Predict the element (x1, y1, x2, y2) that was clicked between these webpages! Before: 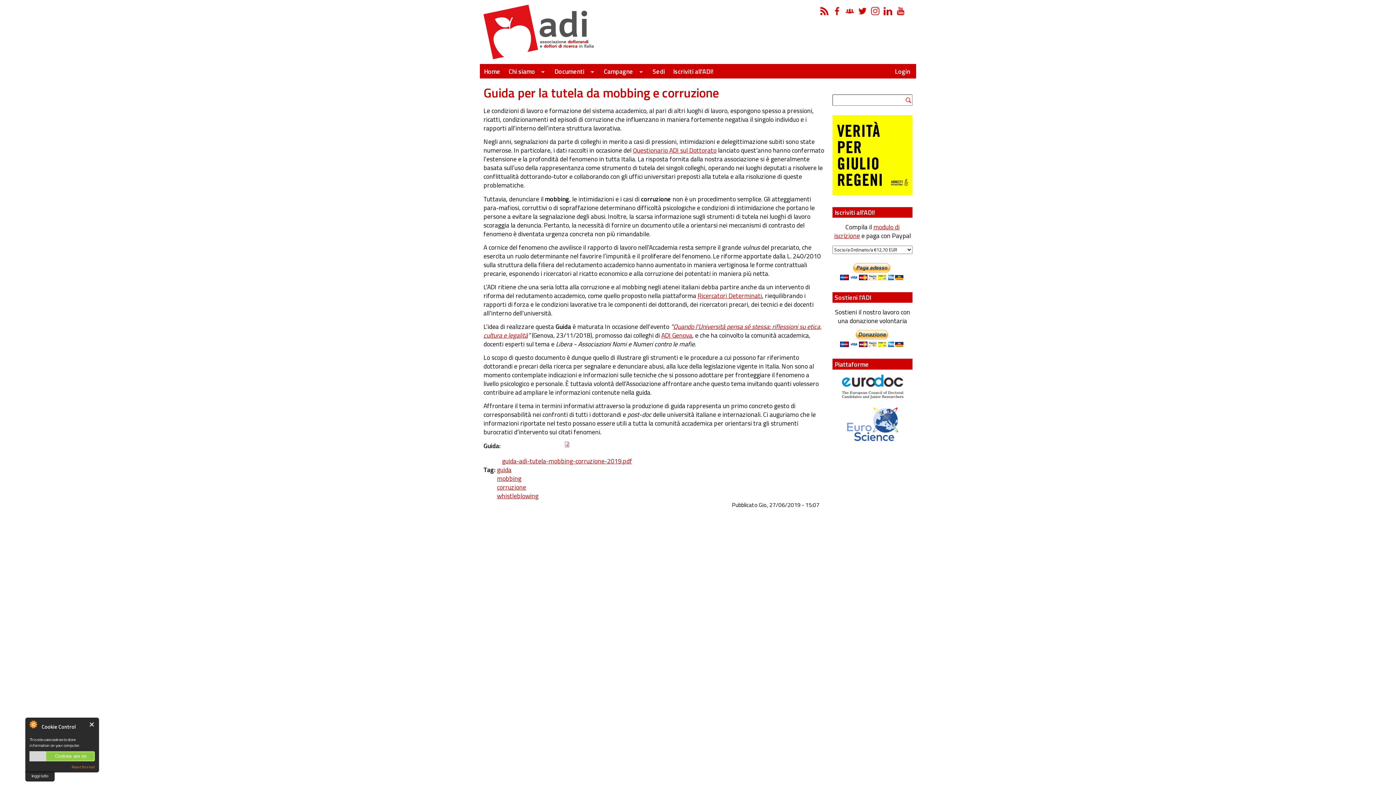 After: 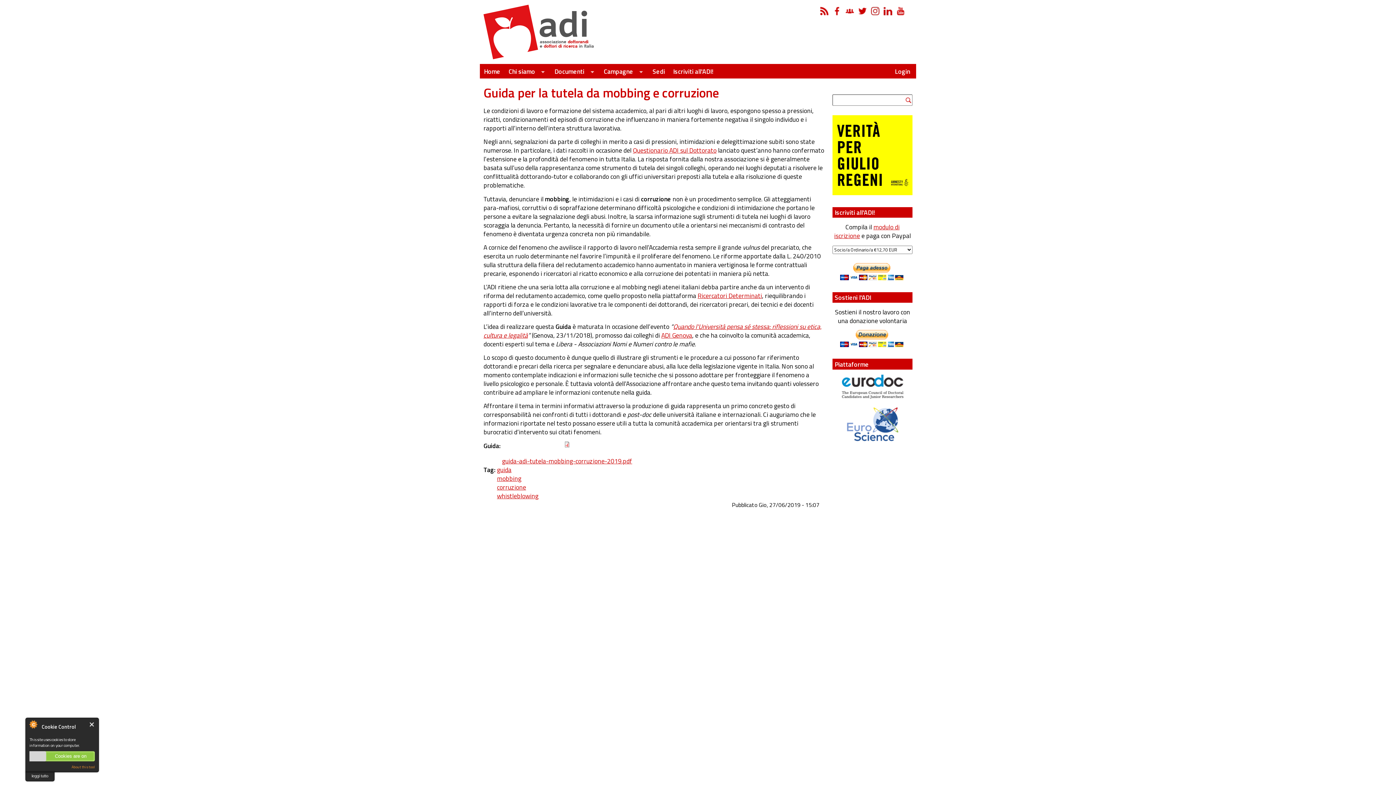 Action: bbox: (25, 718, 40, 730) label: About Cookie Control